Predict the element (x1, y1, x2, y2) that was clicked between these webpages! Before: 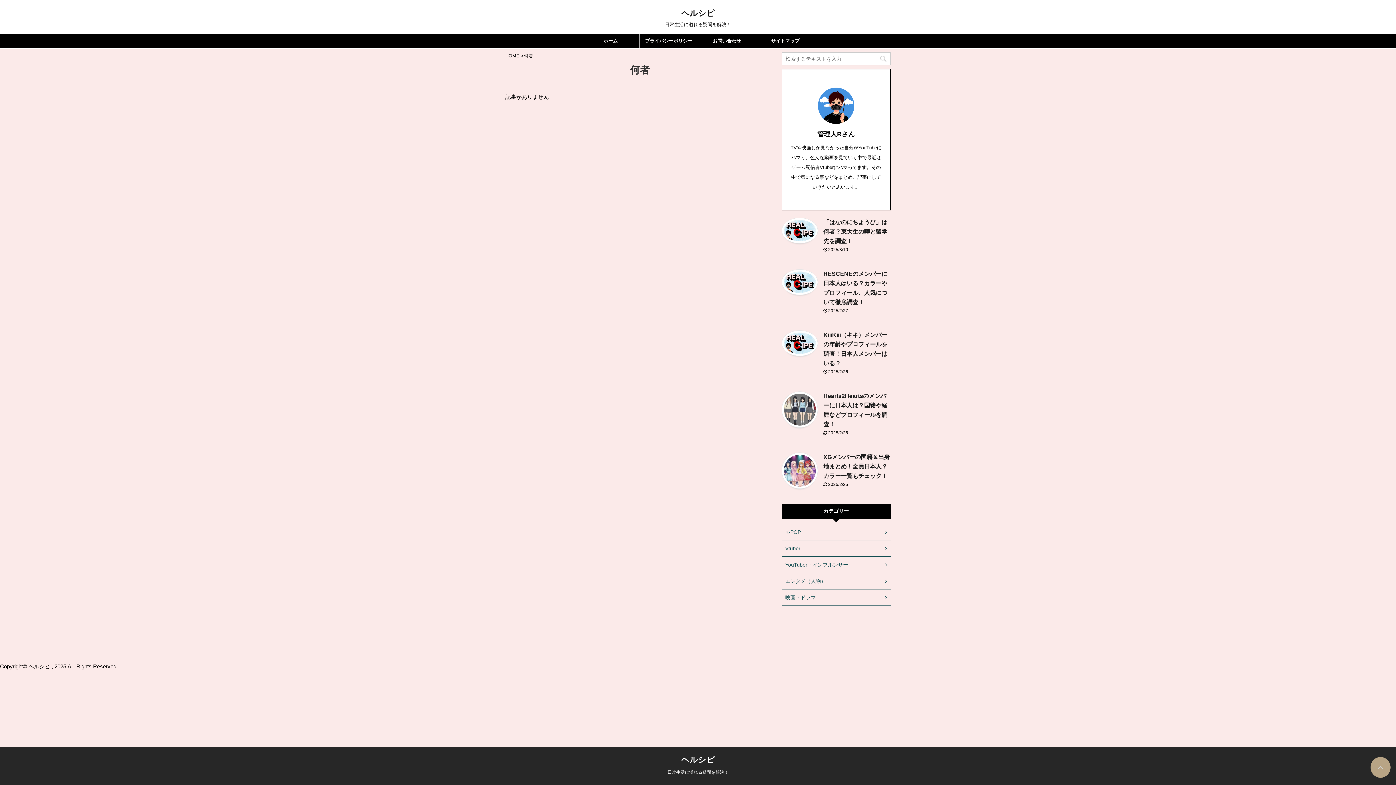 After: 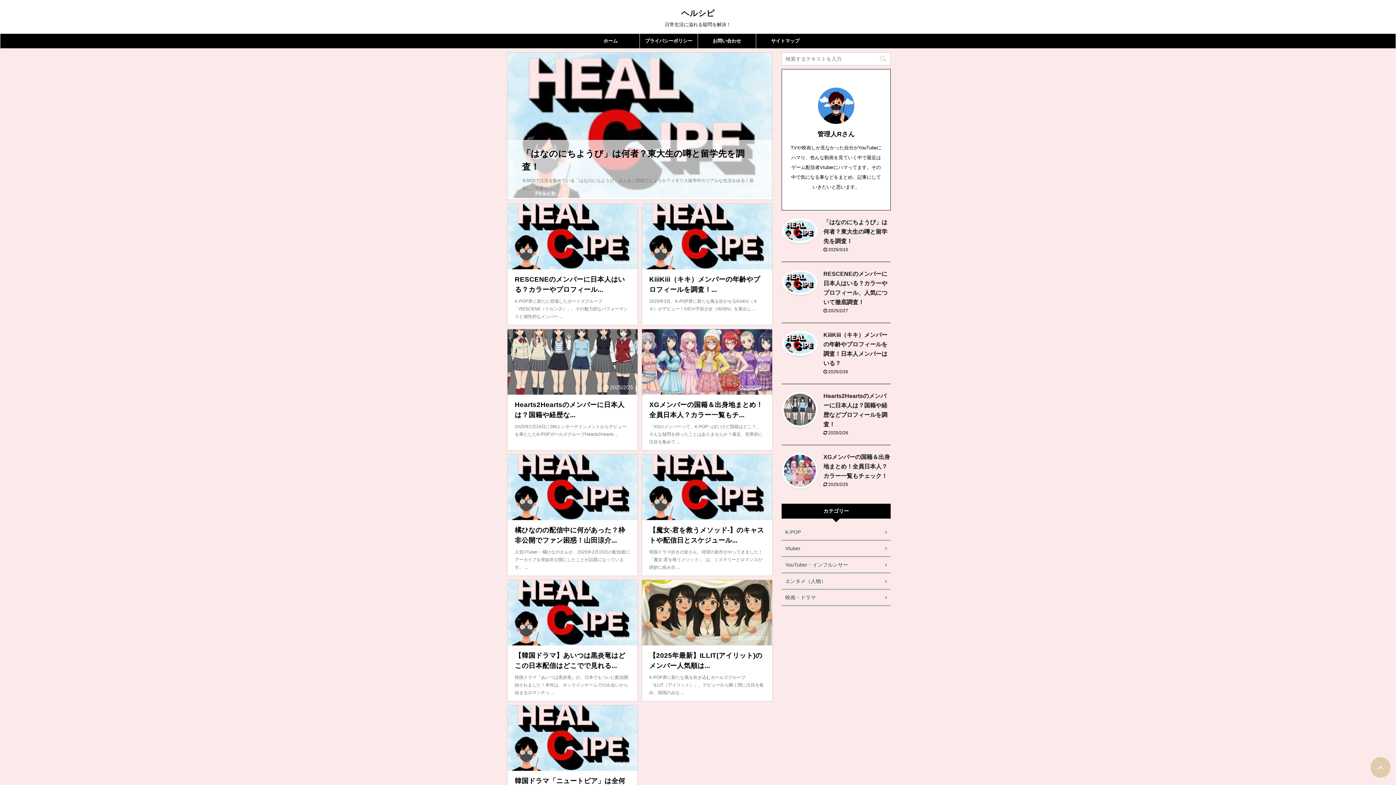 Action: bbox: (581, 33, 639, 48) label: ホーム